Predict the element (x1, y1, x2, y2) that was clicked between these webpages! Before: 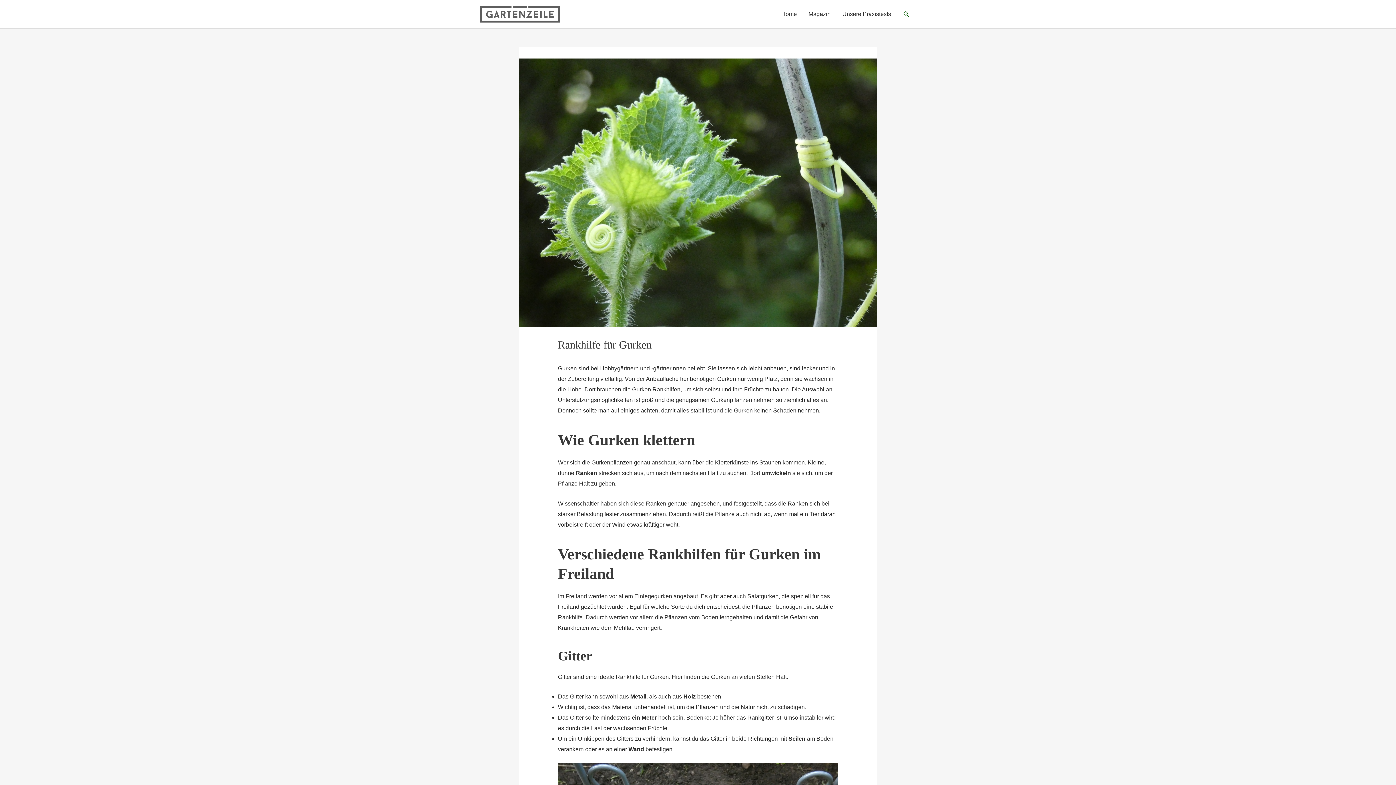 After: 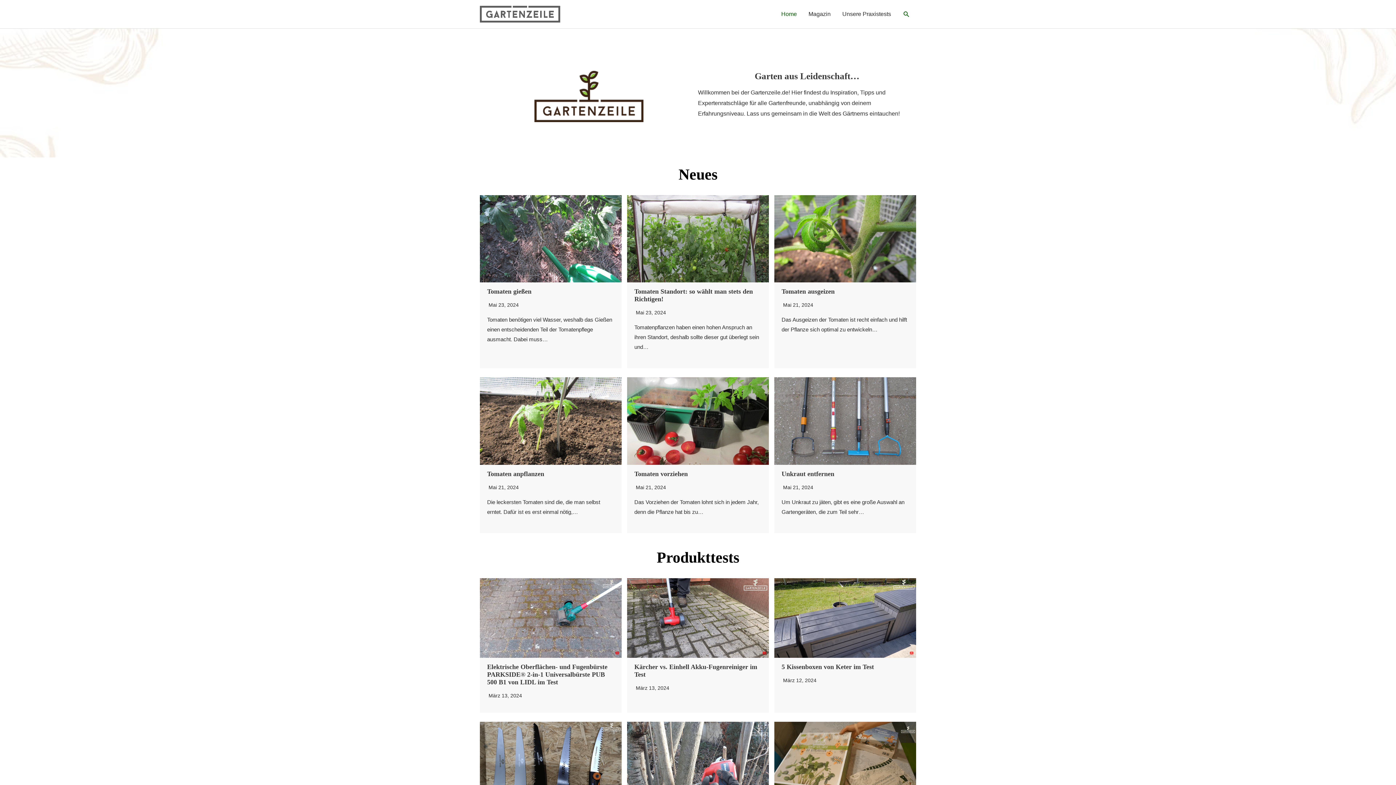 Action: bbox: (480, 10, 560, 16)